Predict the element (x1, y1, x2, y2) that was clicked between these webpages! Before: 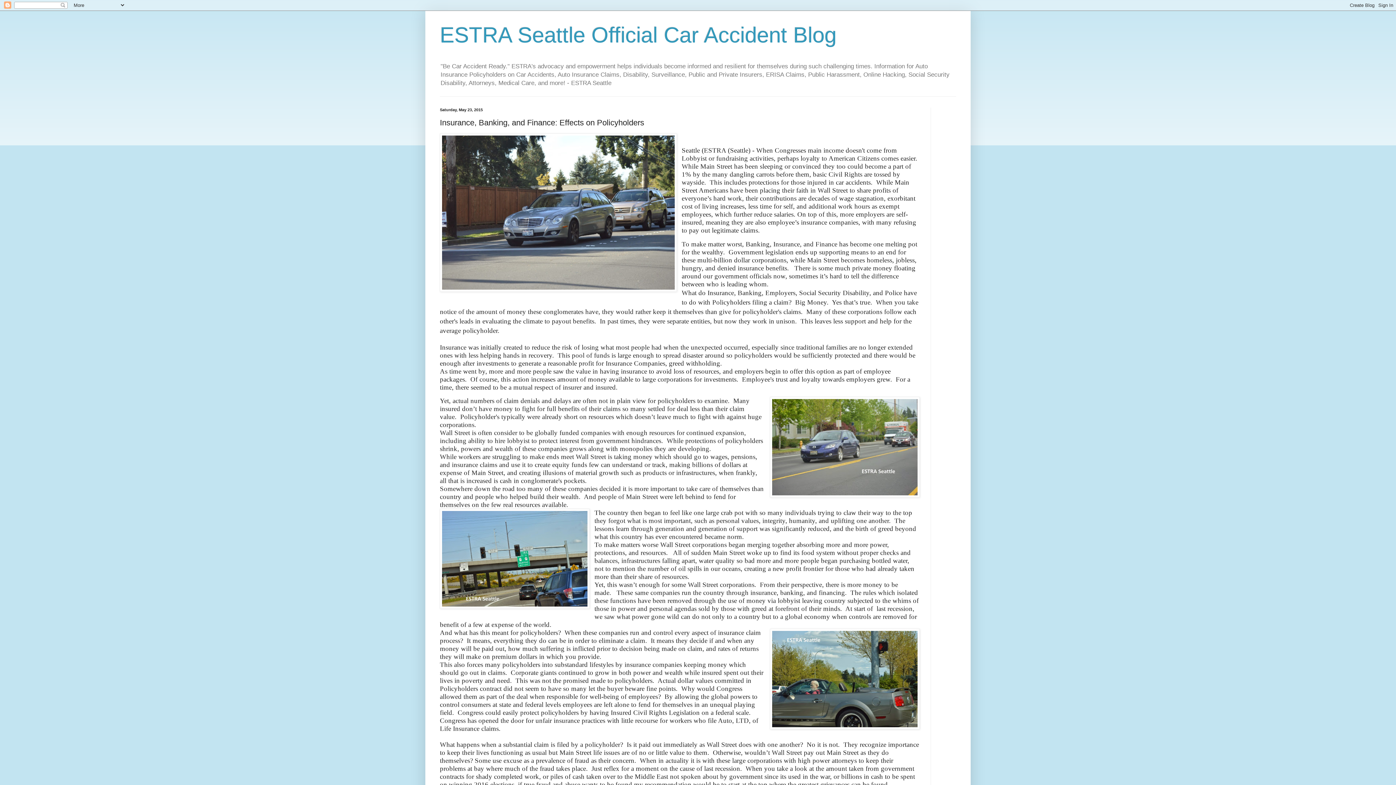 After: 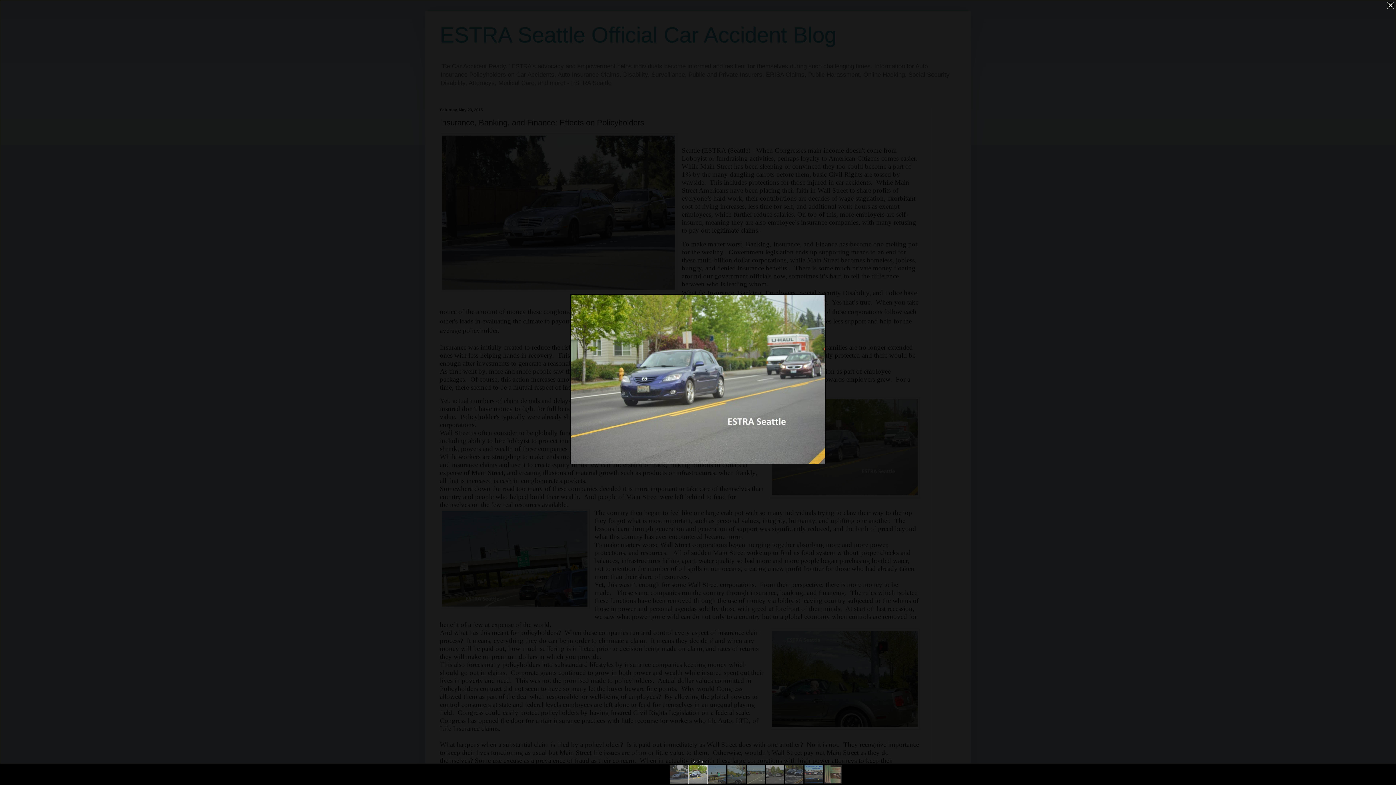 Action: bbox: (770, 397, 920, 499)